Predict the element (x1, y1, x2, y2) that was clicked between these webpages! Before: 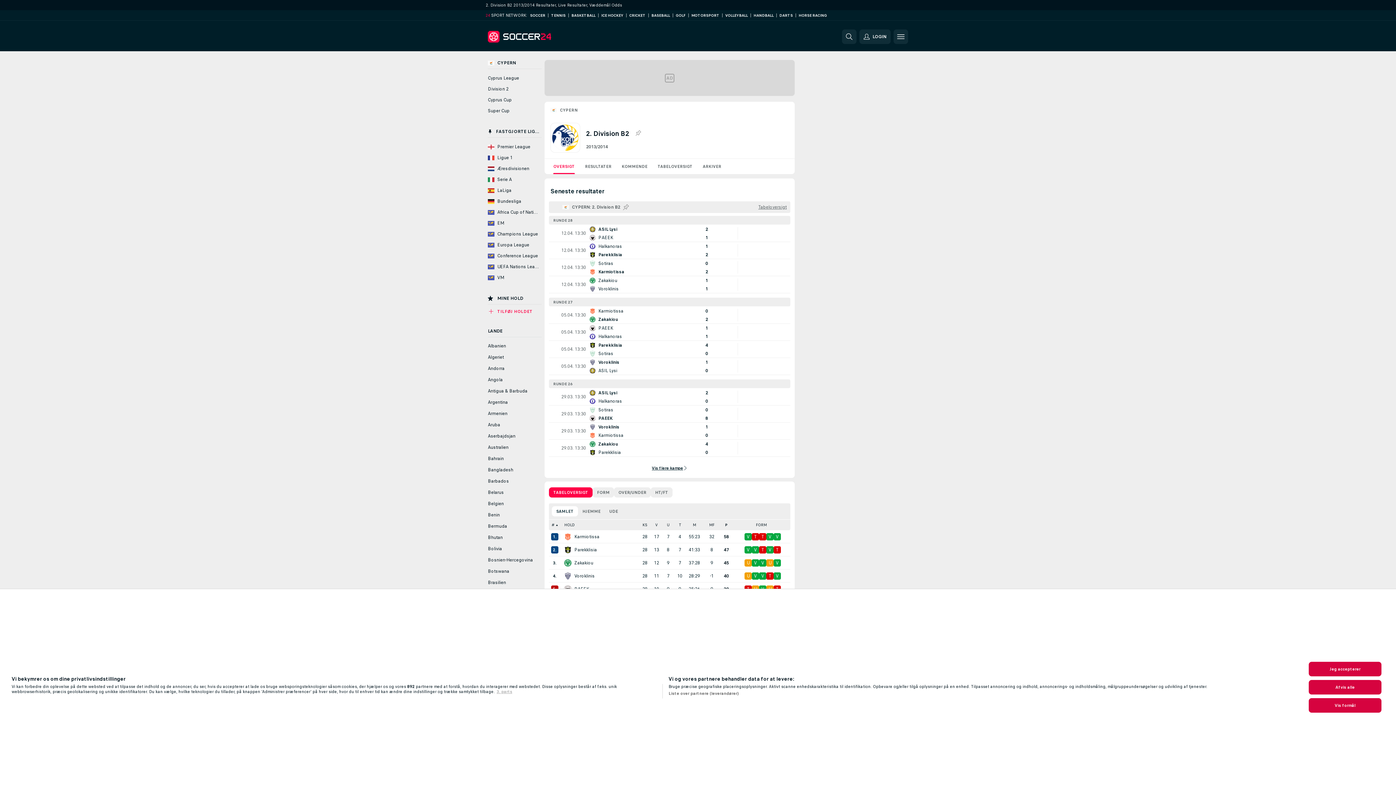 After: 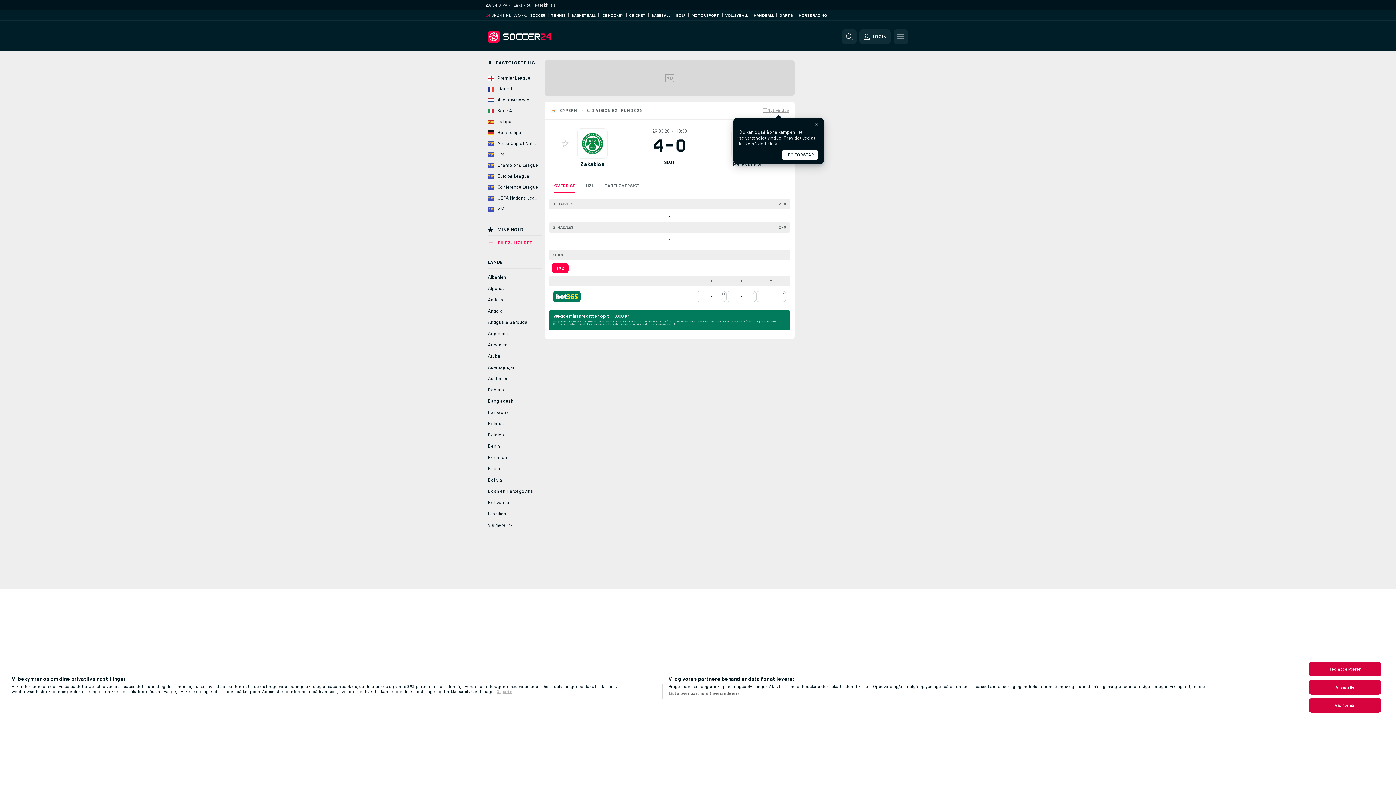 Action: label: T bbox: (759, 546, 766, 553)